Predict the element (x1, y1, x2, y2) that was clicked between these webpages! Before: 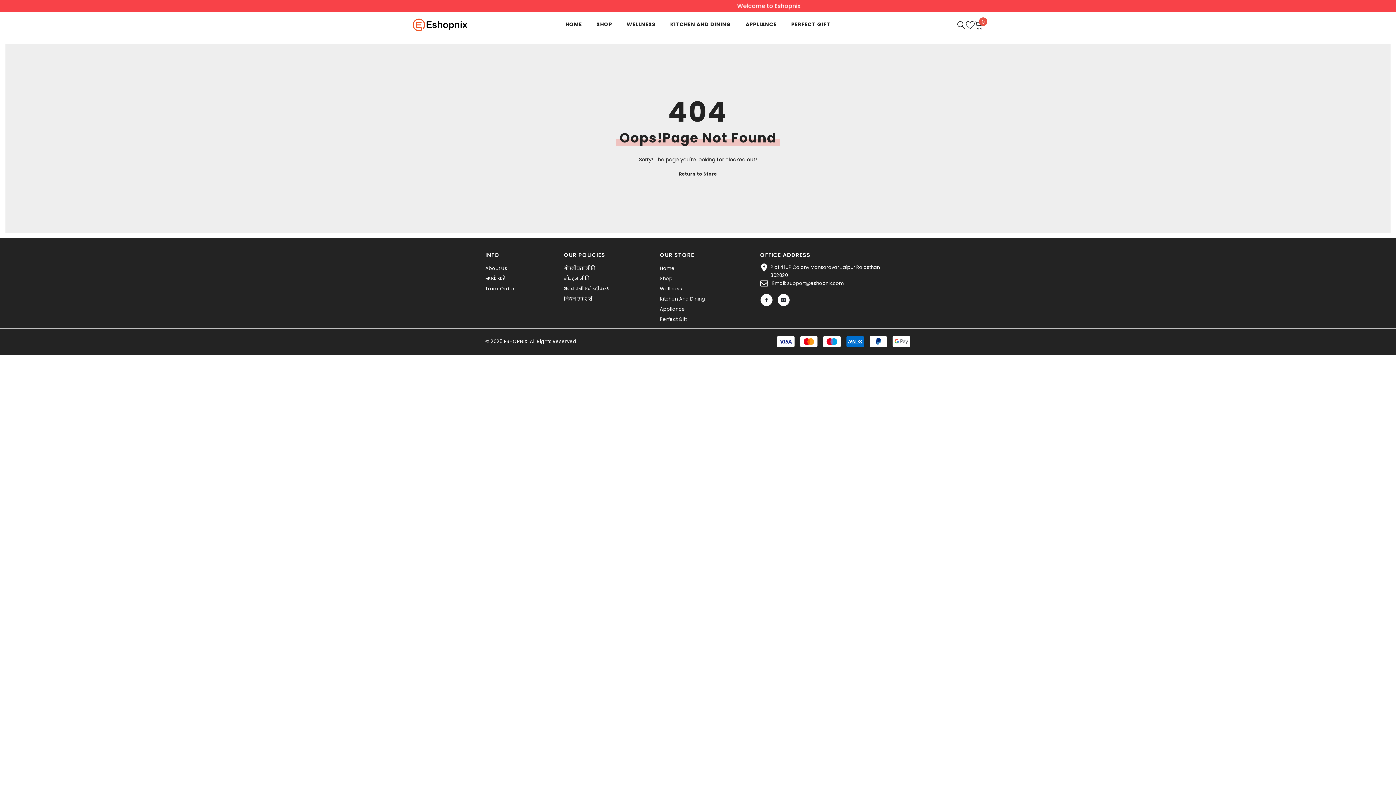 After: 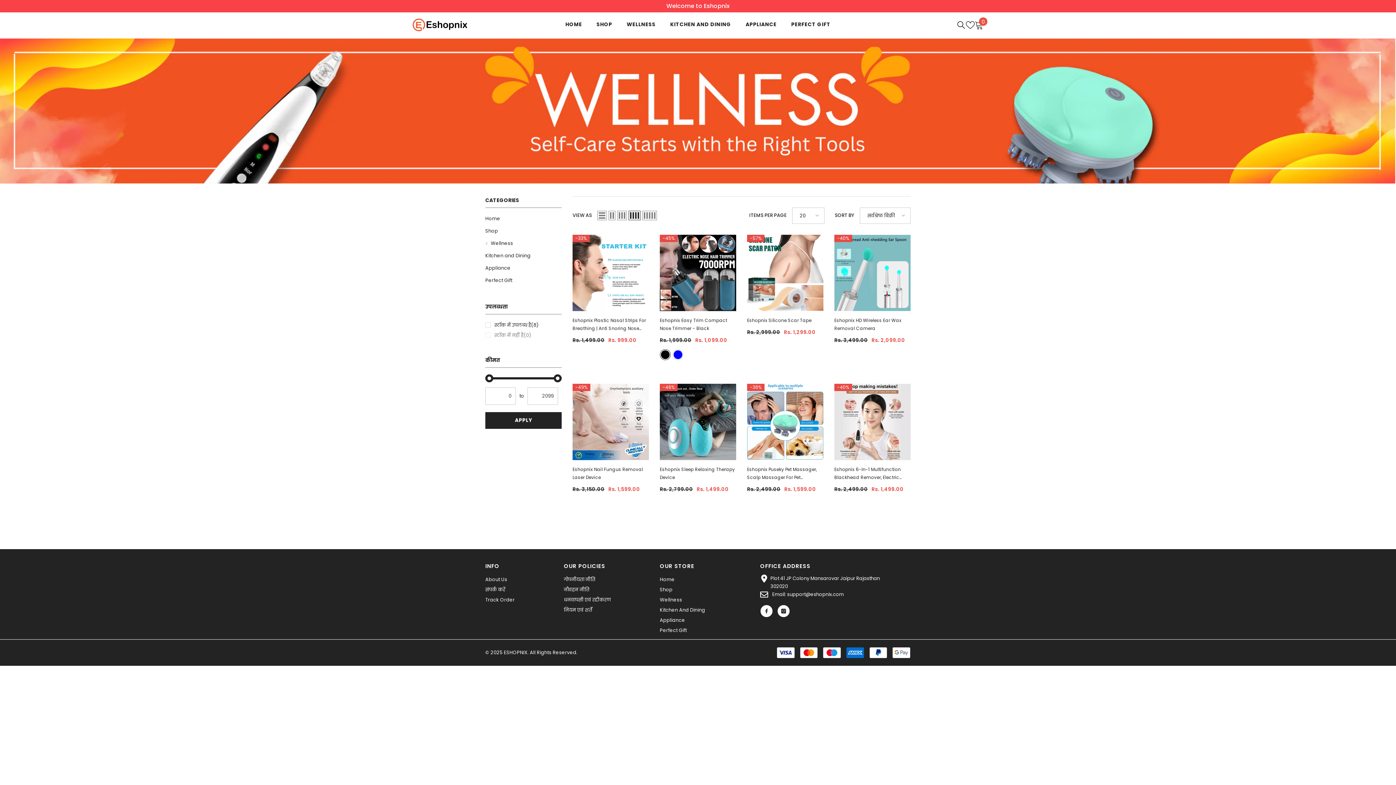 Action: bbox: (619, 20, 663, 38) label: WELLNESS